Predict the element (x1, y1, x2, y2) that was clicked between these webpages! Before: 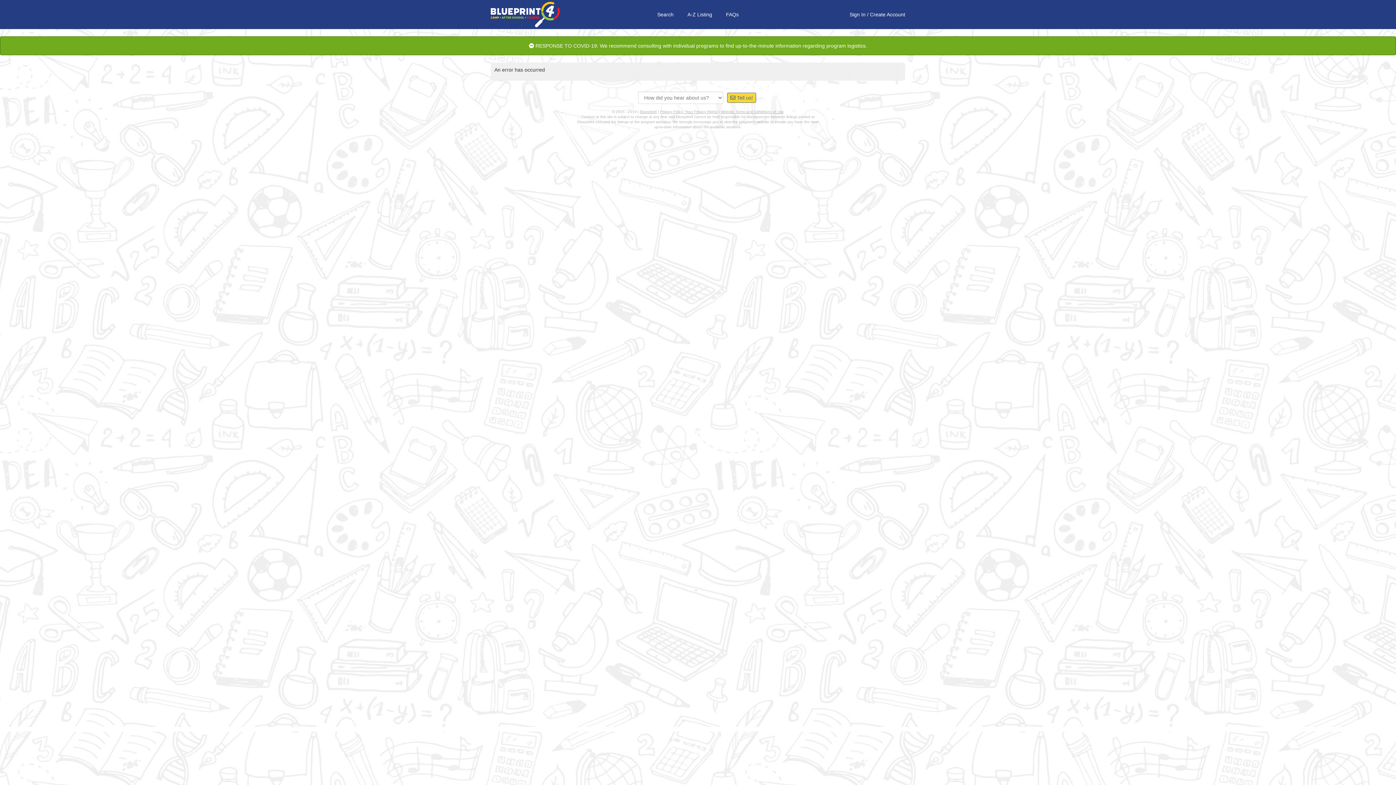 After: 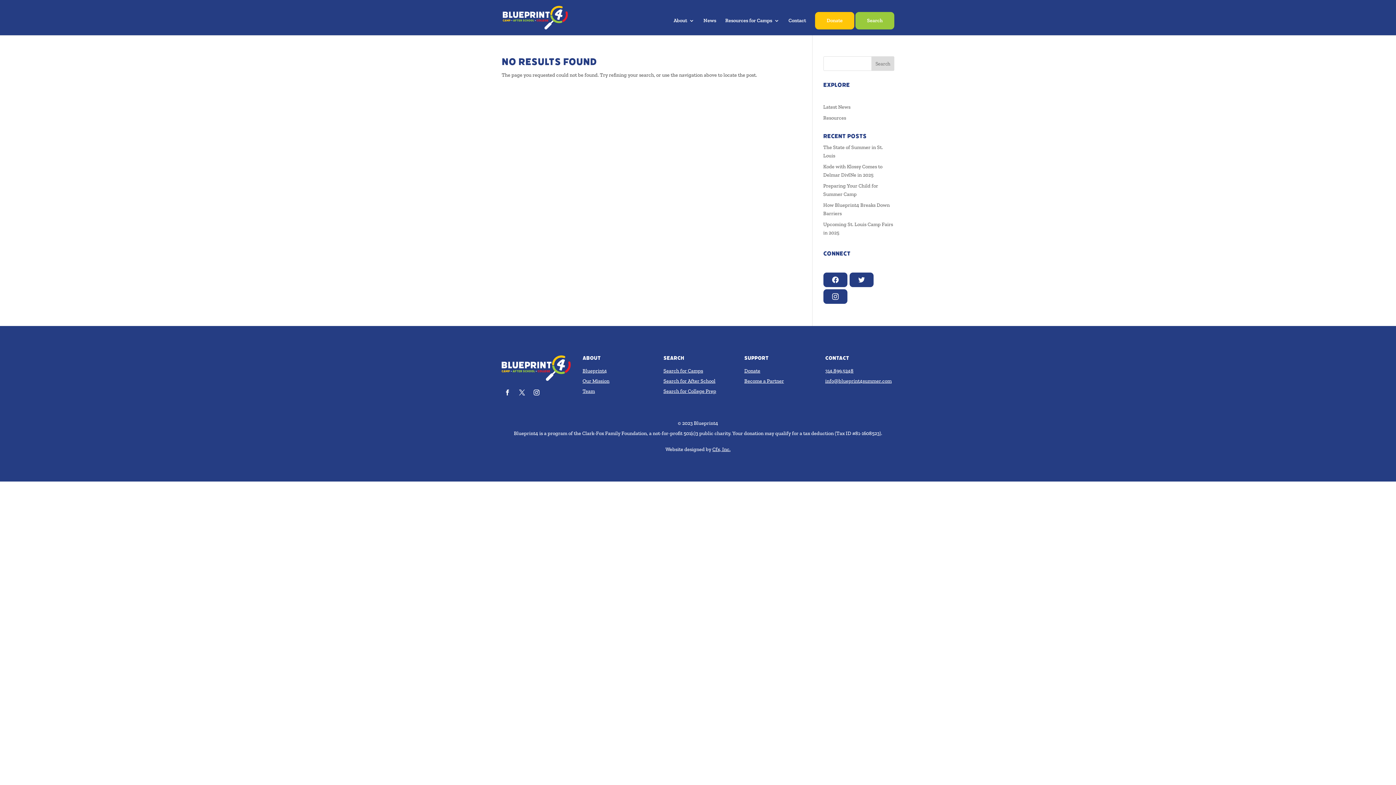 Action: bbox: (721, 109, 784, 113) label: Website Terms and Conditions of Use